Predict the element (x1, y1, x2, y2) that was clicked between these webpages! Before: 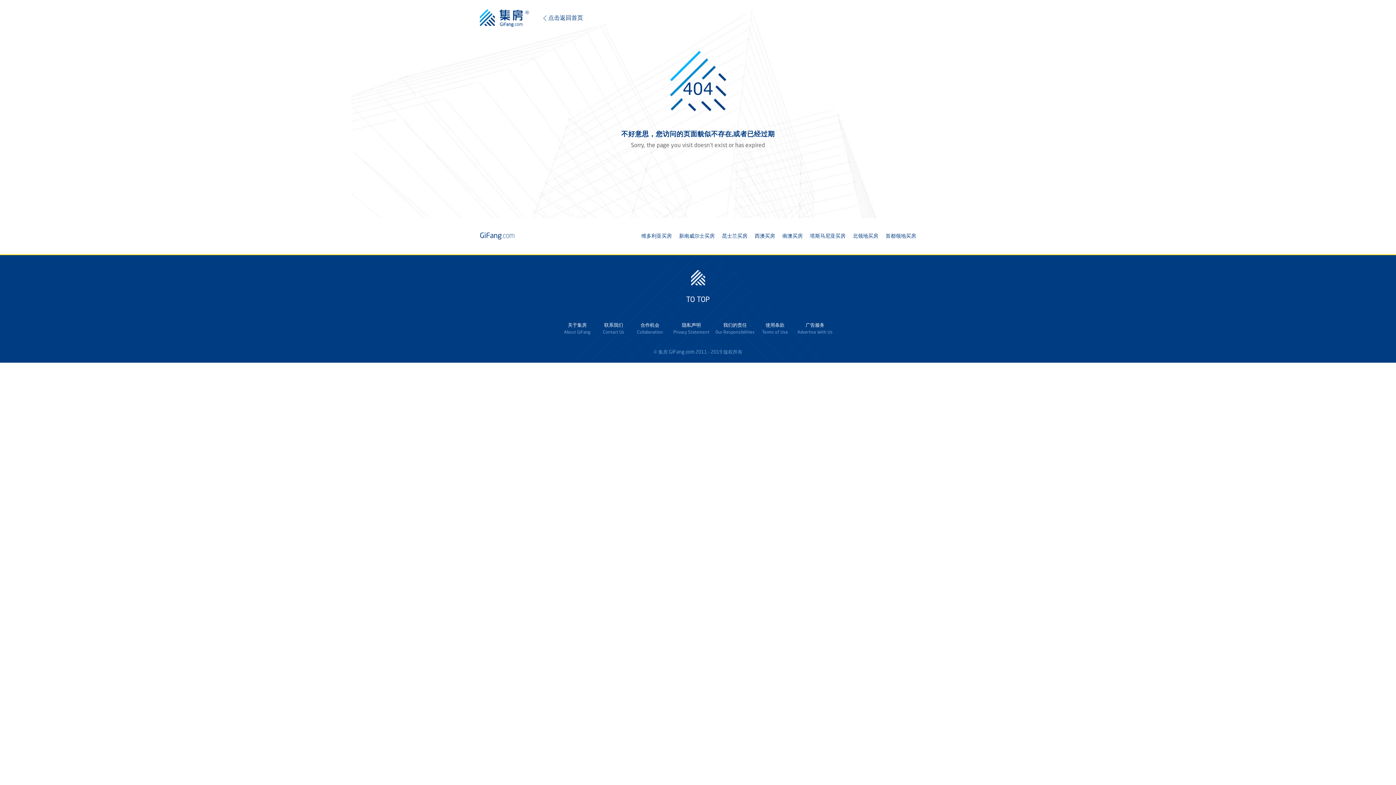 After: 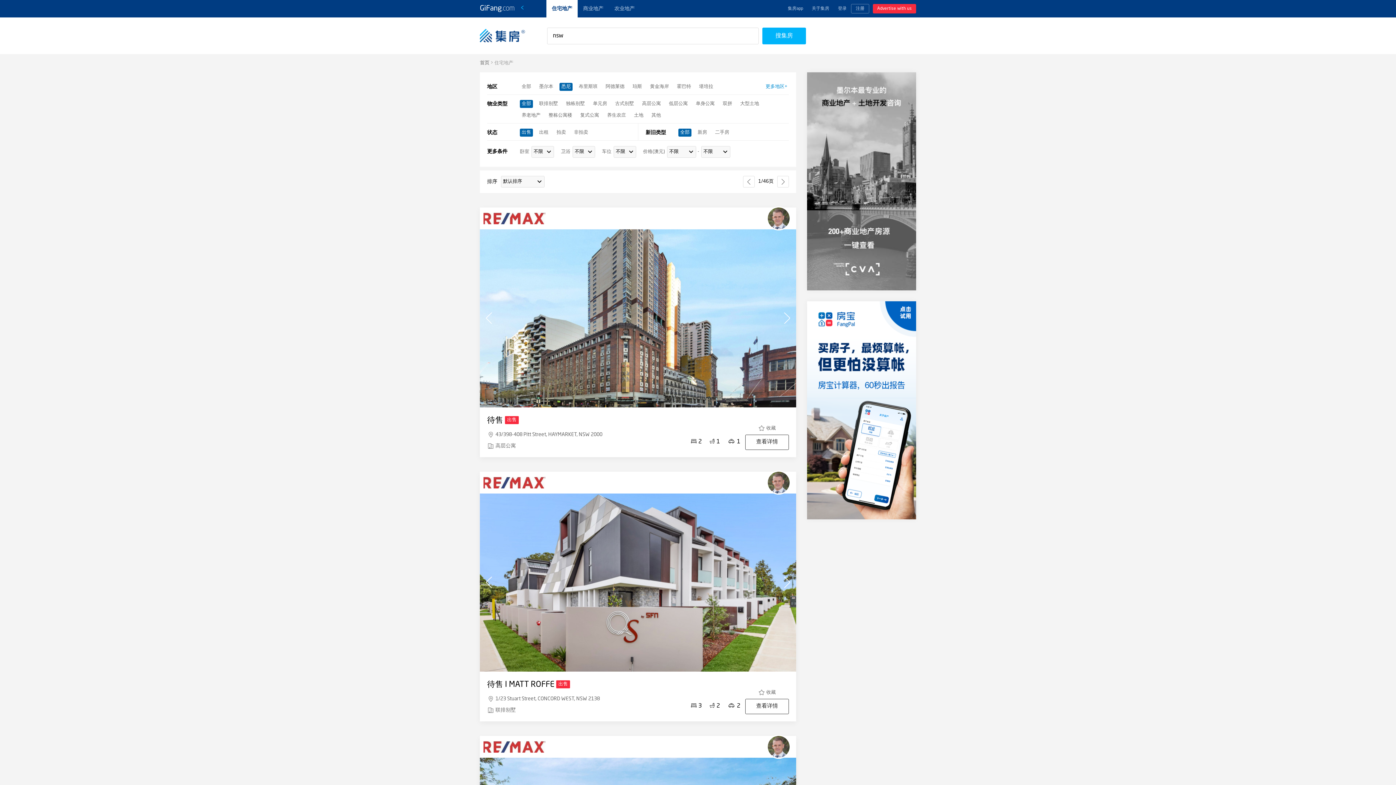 Action: bbox: (679, 233, 714, 238) label: 新南威尔士买房